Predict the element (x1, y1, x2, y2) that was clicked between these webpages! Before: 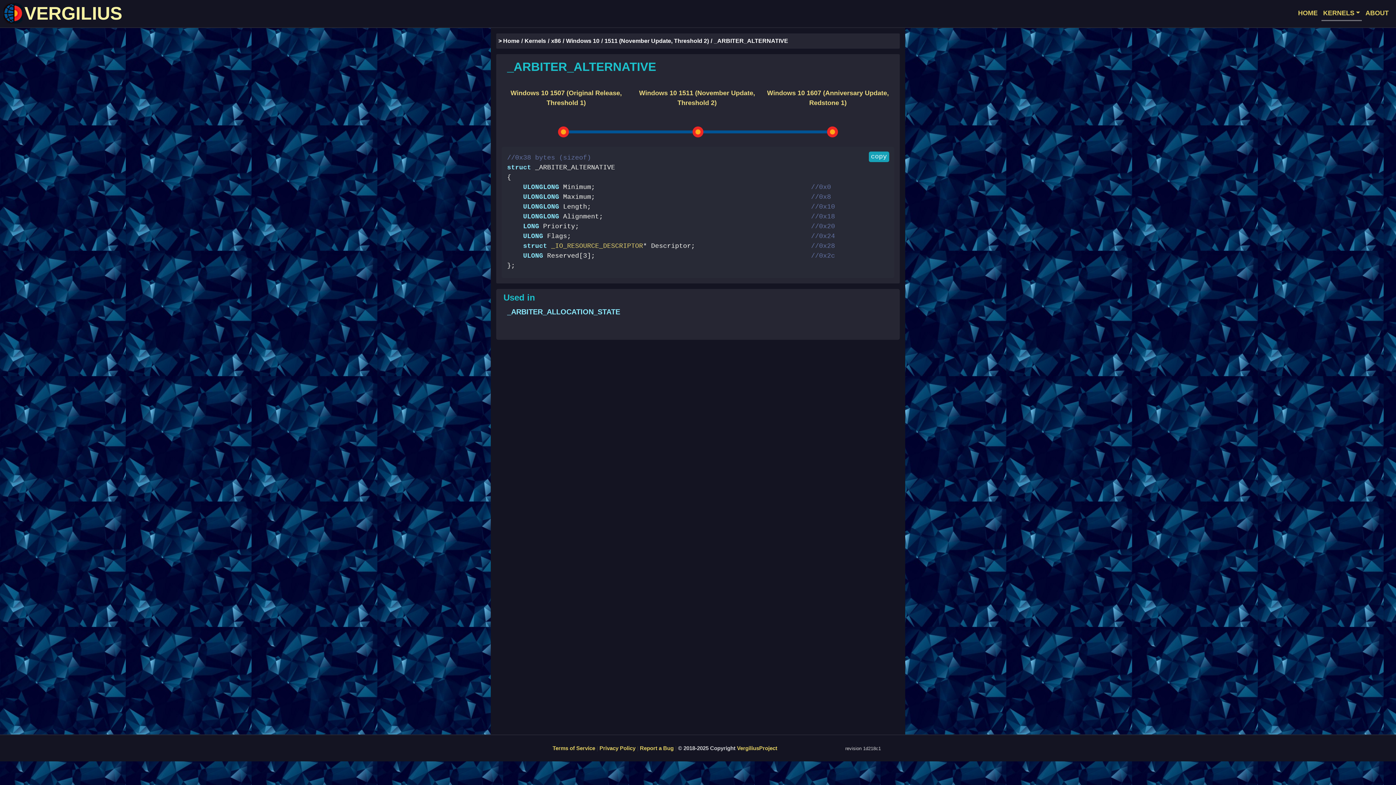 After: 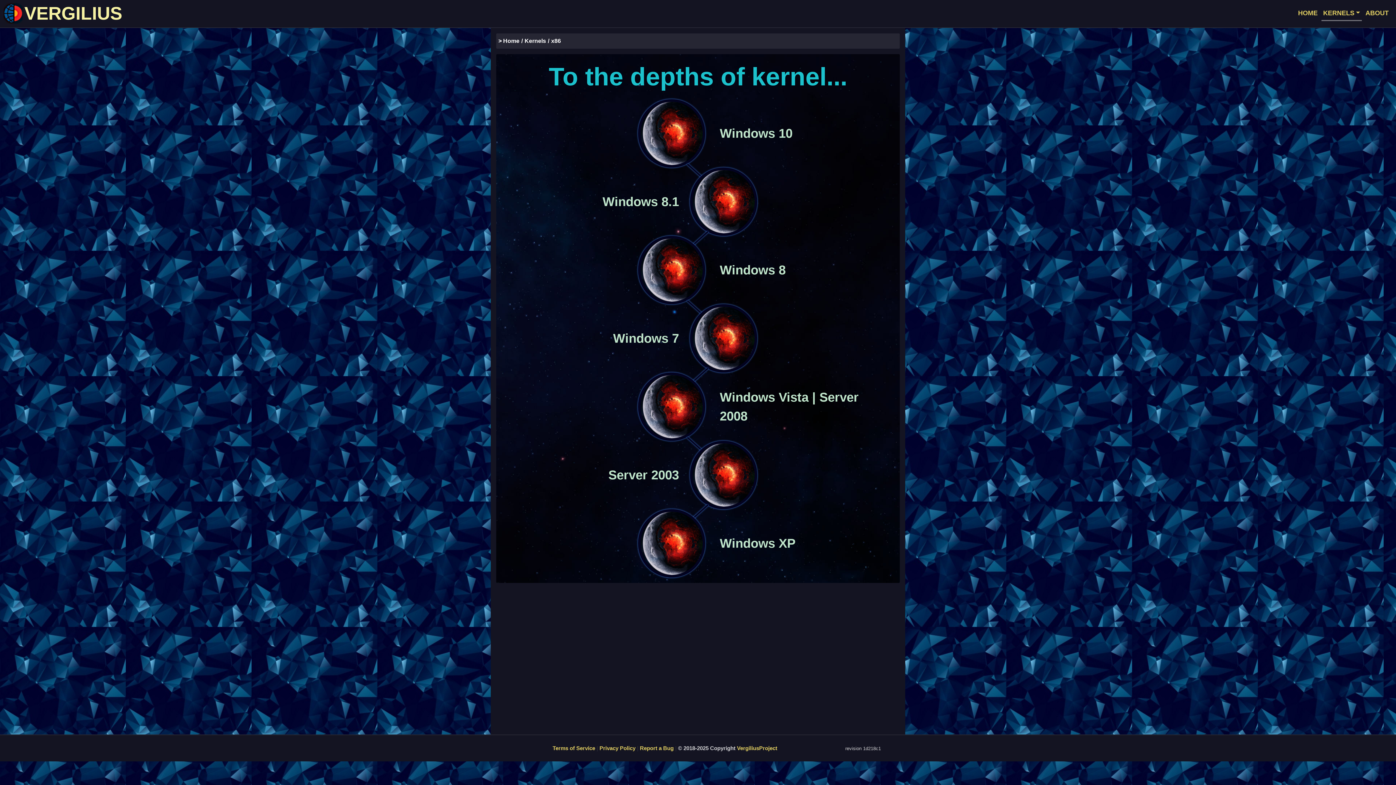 Action: label: x86 bbox: (551, 37, 561, 44)